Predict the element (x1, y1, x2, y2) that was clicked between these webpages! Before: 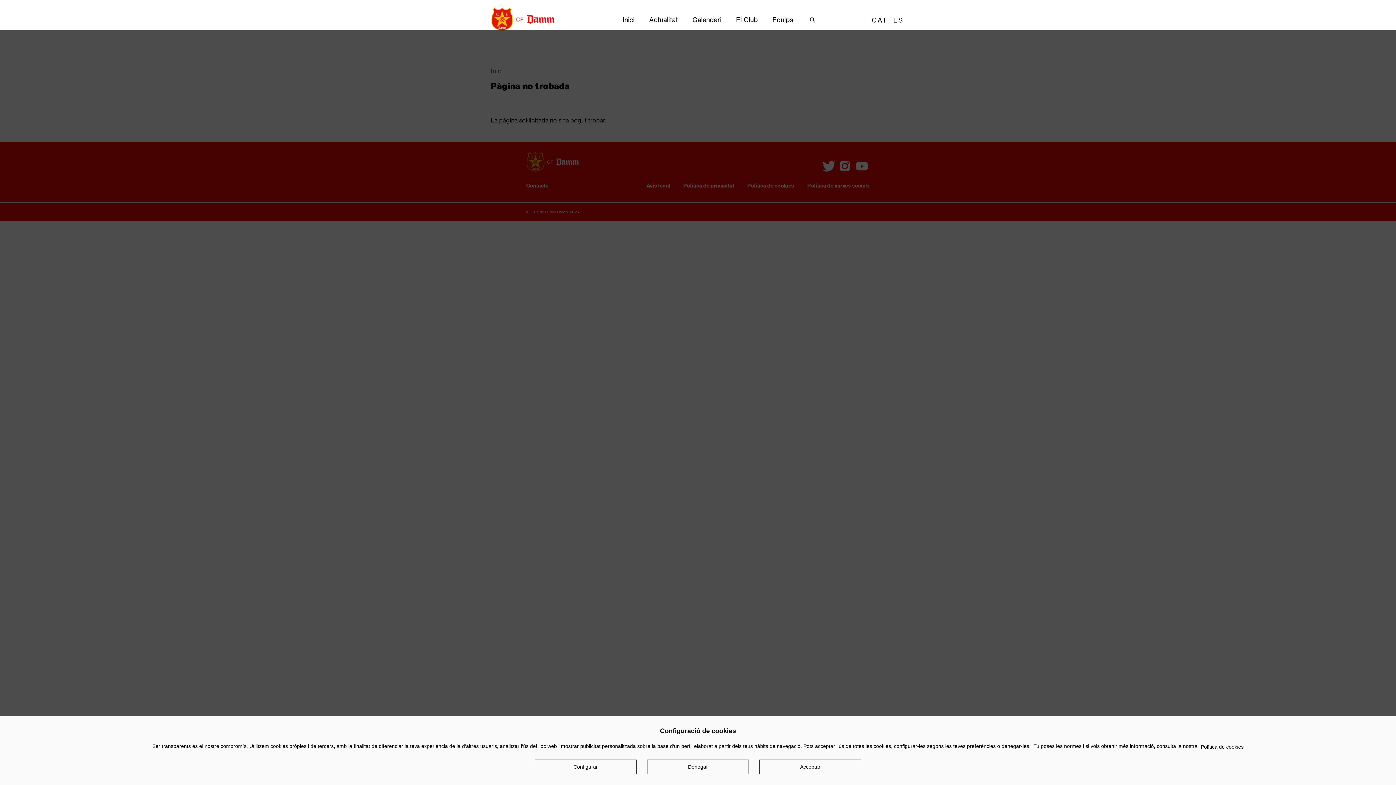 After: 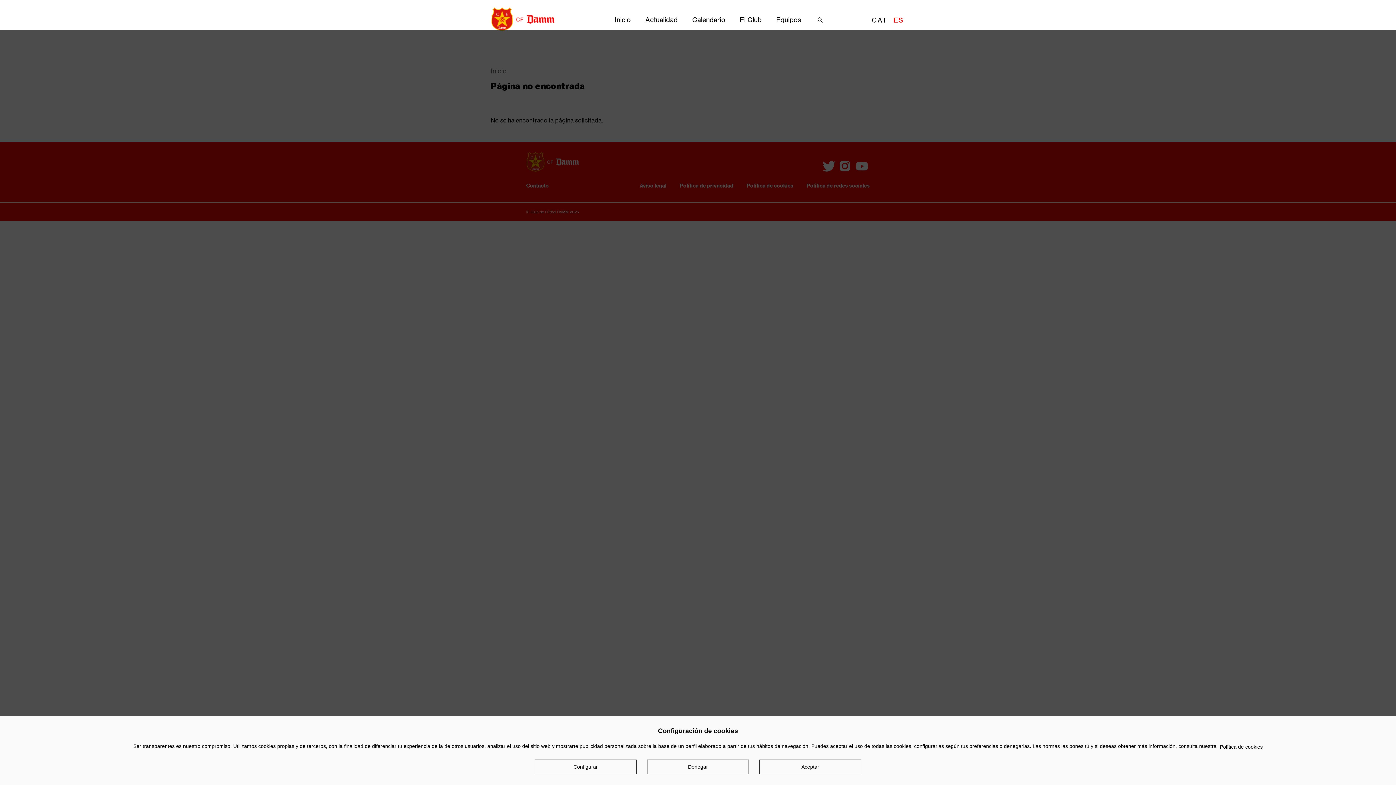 Action: label: ES bbox: (893, 15, 903, 23)